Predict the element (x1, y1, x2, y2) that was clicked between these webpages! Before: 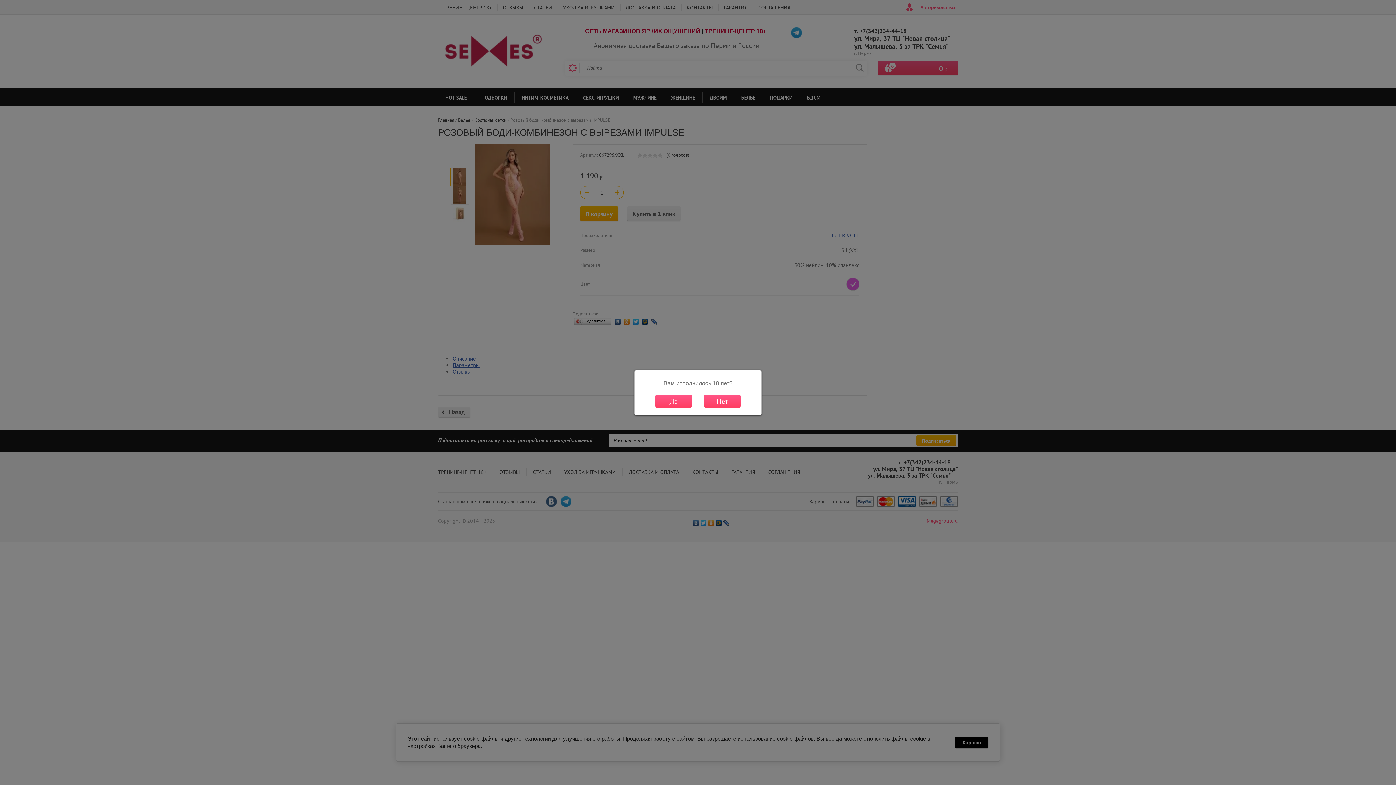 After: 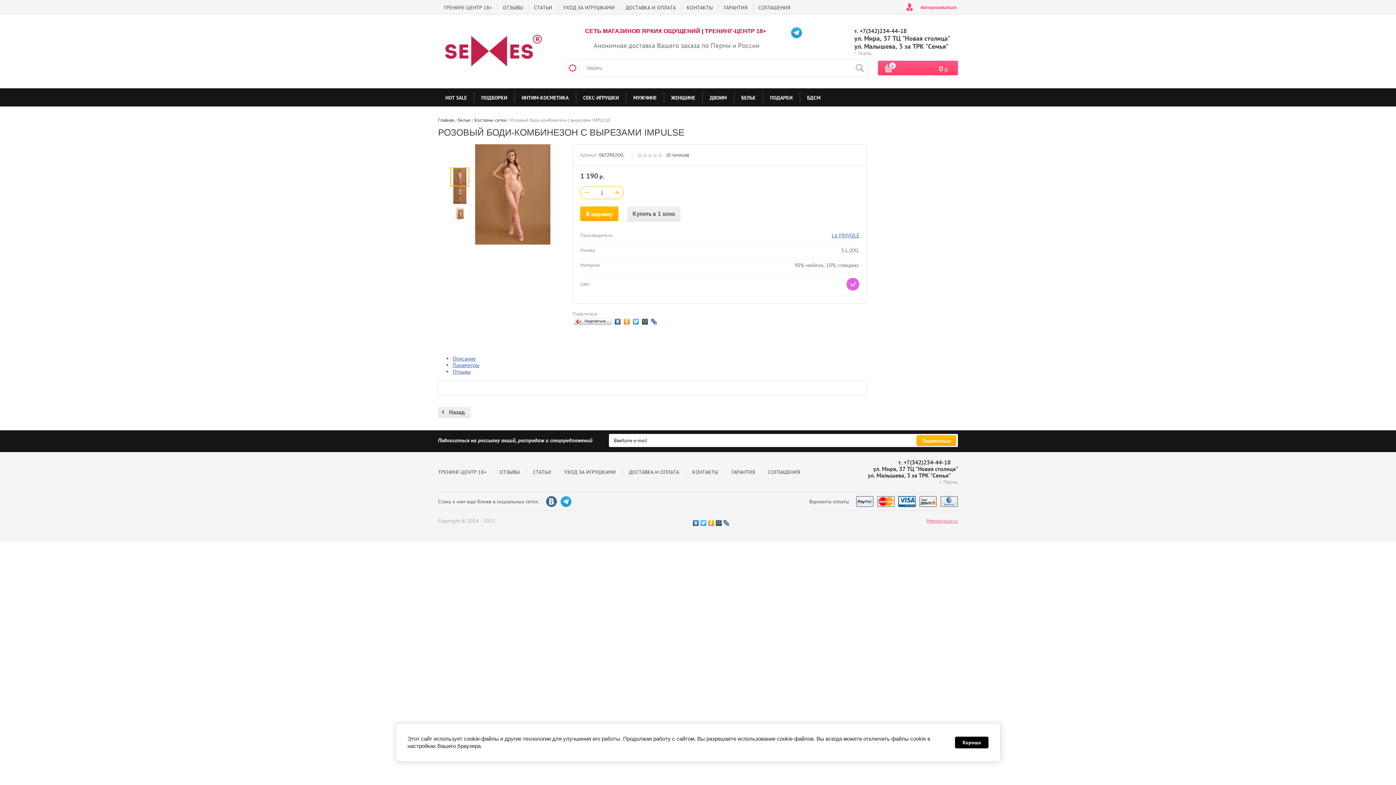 Action: bbox: (655, 394, 692, 407) label: Да